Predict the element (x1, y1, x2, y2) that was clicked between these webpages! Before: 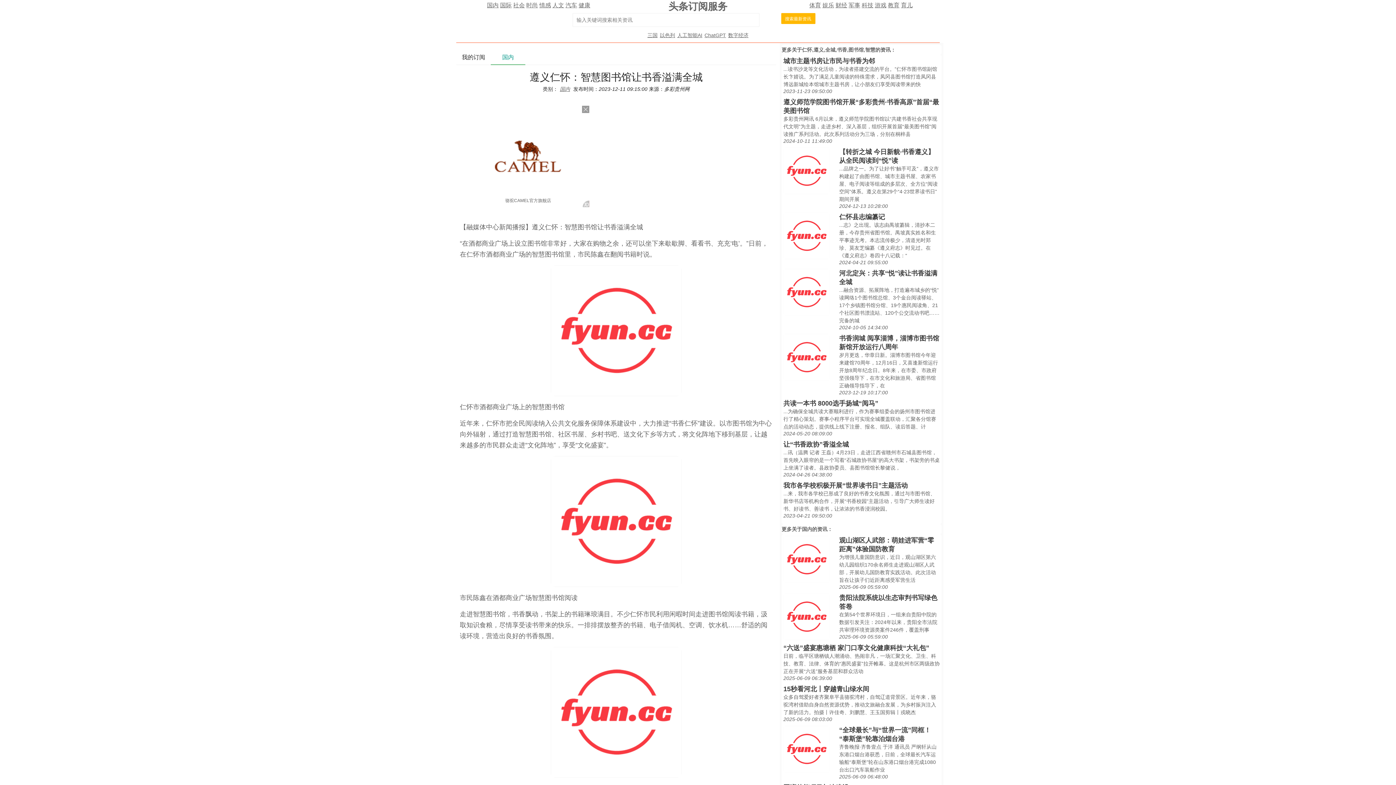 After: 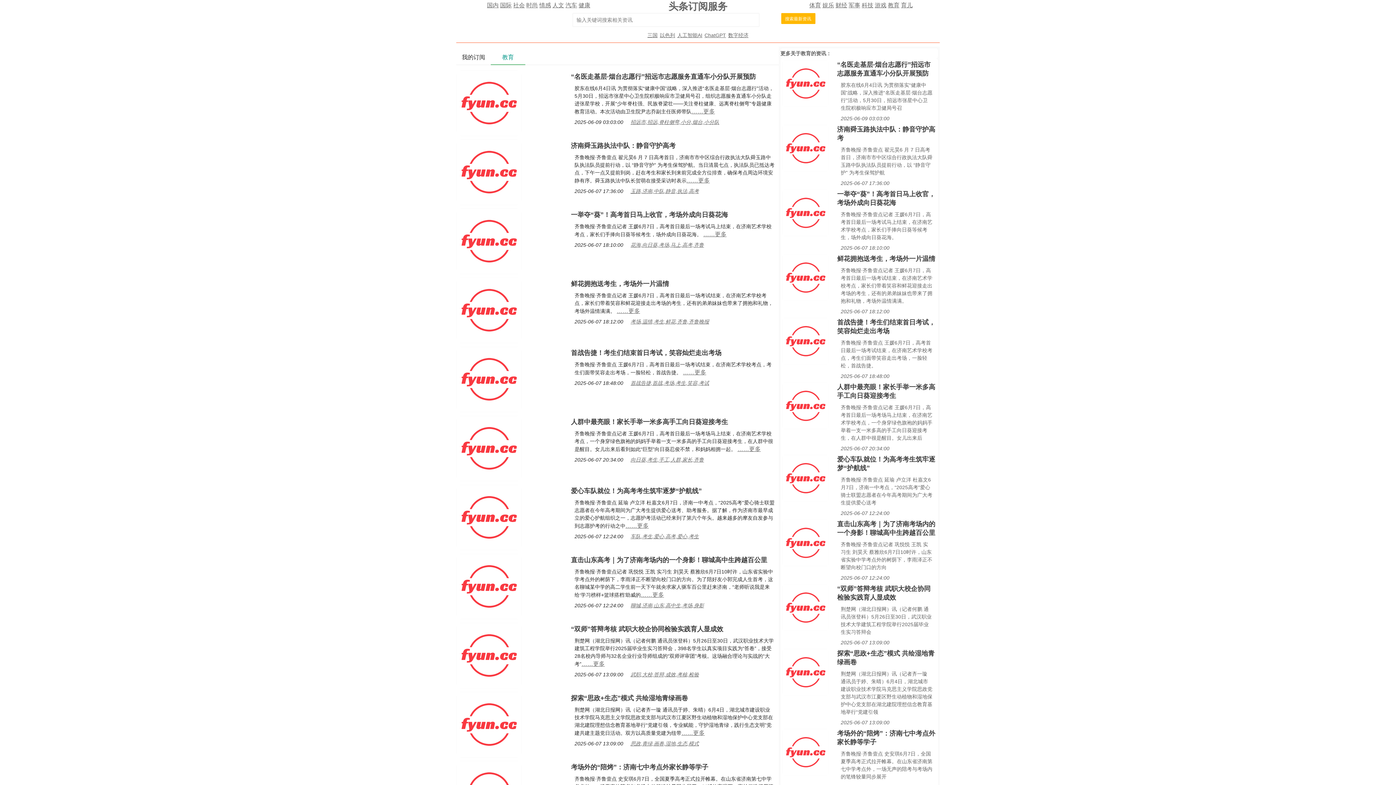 Action: bbox: (888, 2, 899, 8) label: 教育